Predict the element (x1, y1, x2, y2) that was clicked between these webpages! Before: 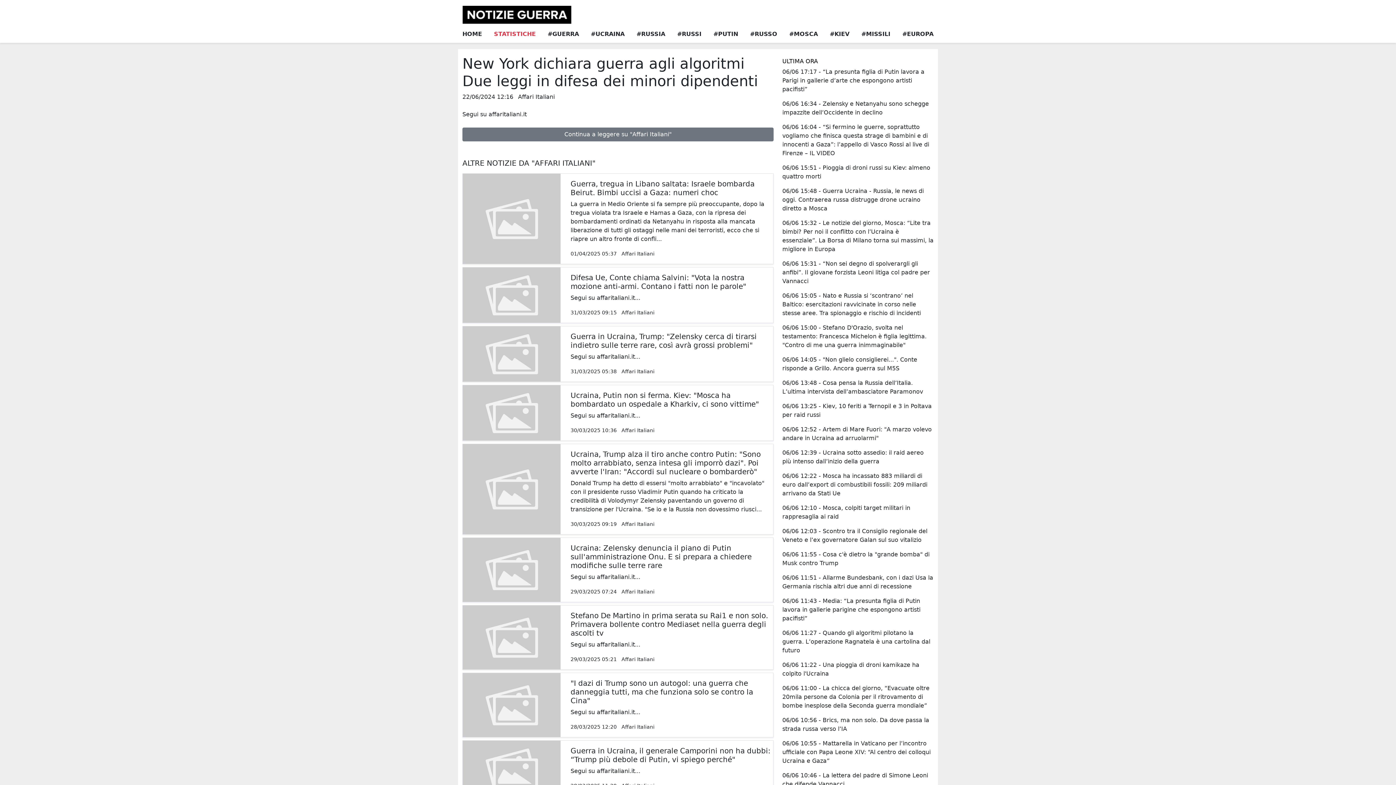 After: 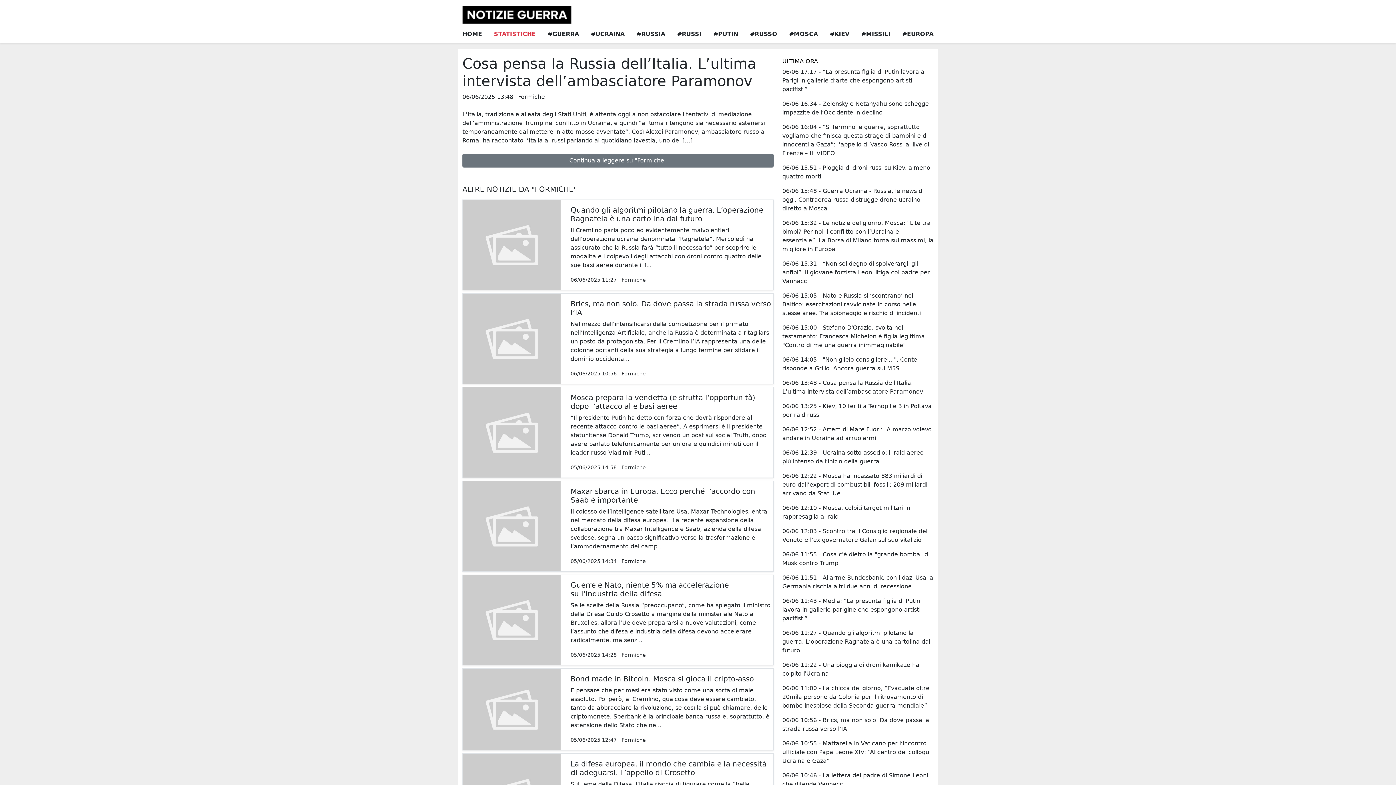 Action: label: 06/06 13:48 - Cosa pensa la Russia dell’Italia. L’ultima intervista dell’ambasciatore Paramonov bbox: (782, 378, 933, 396)